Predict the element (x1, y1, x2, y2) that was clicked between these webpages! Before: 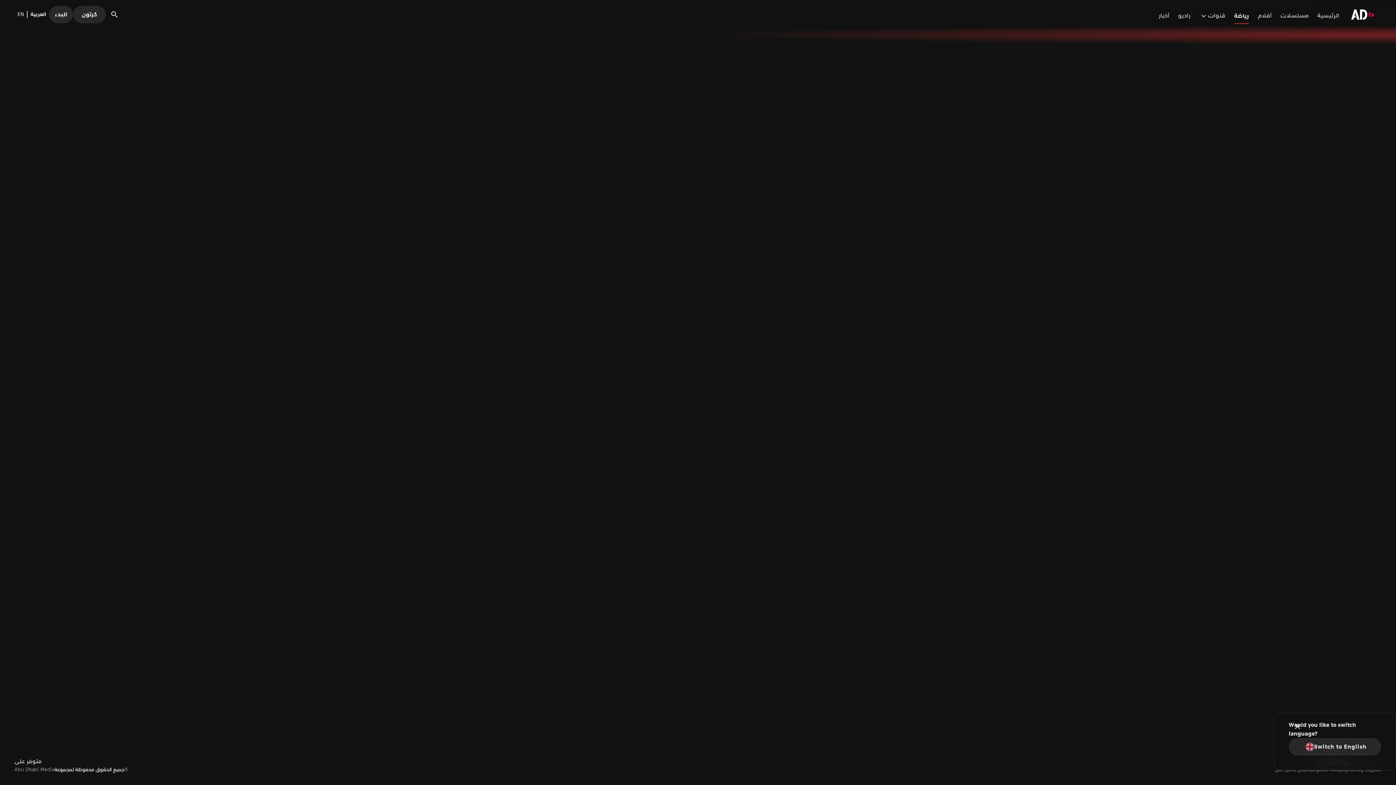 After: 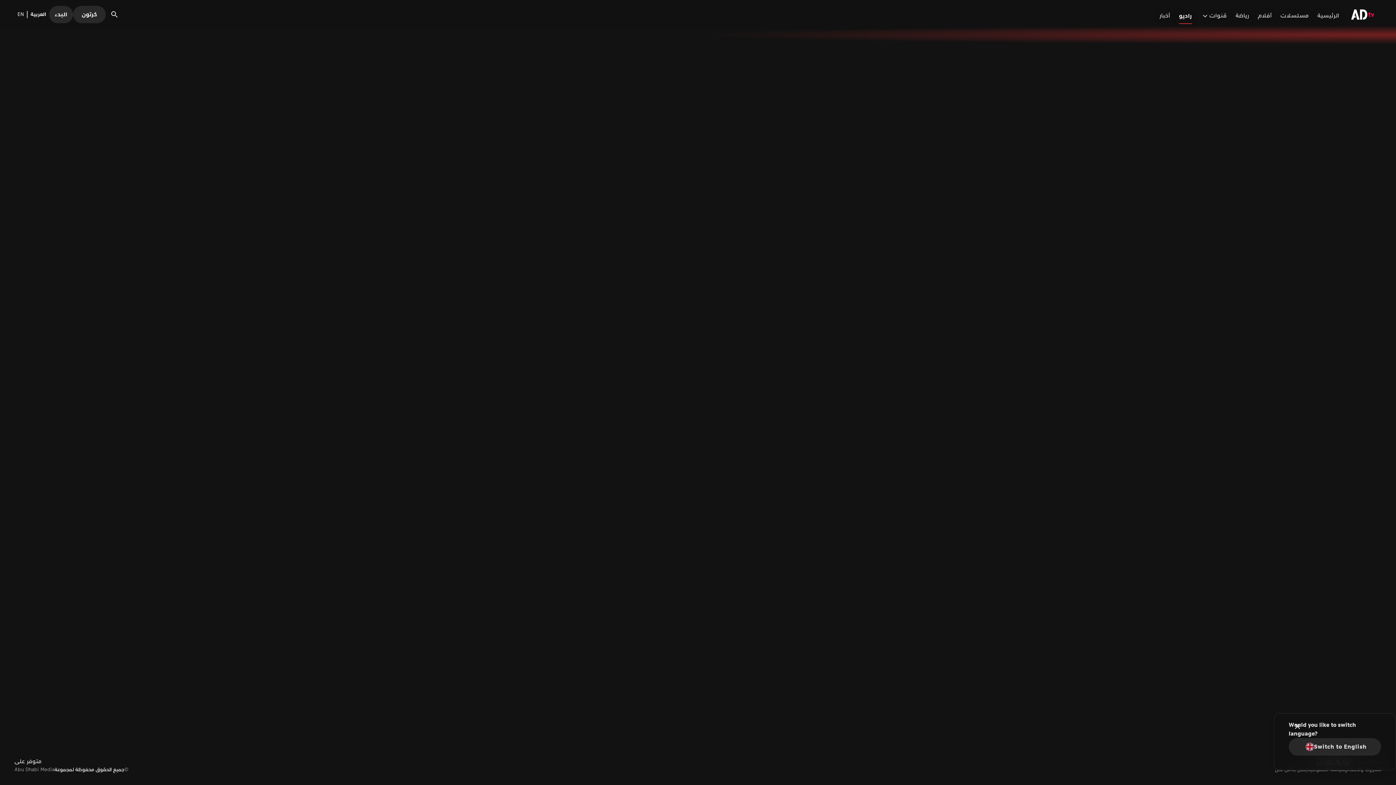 Action: bbox: (1182, 5, 1203, 23) label: راديو